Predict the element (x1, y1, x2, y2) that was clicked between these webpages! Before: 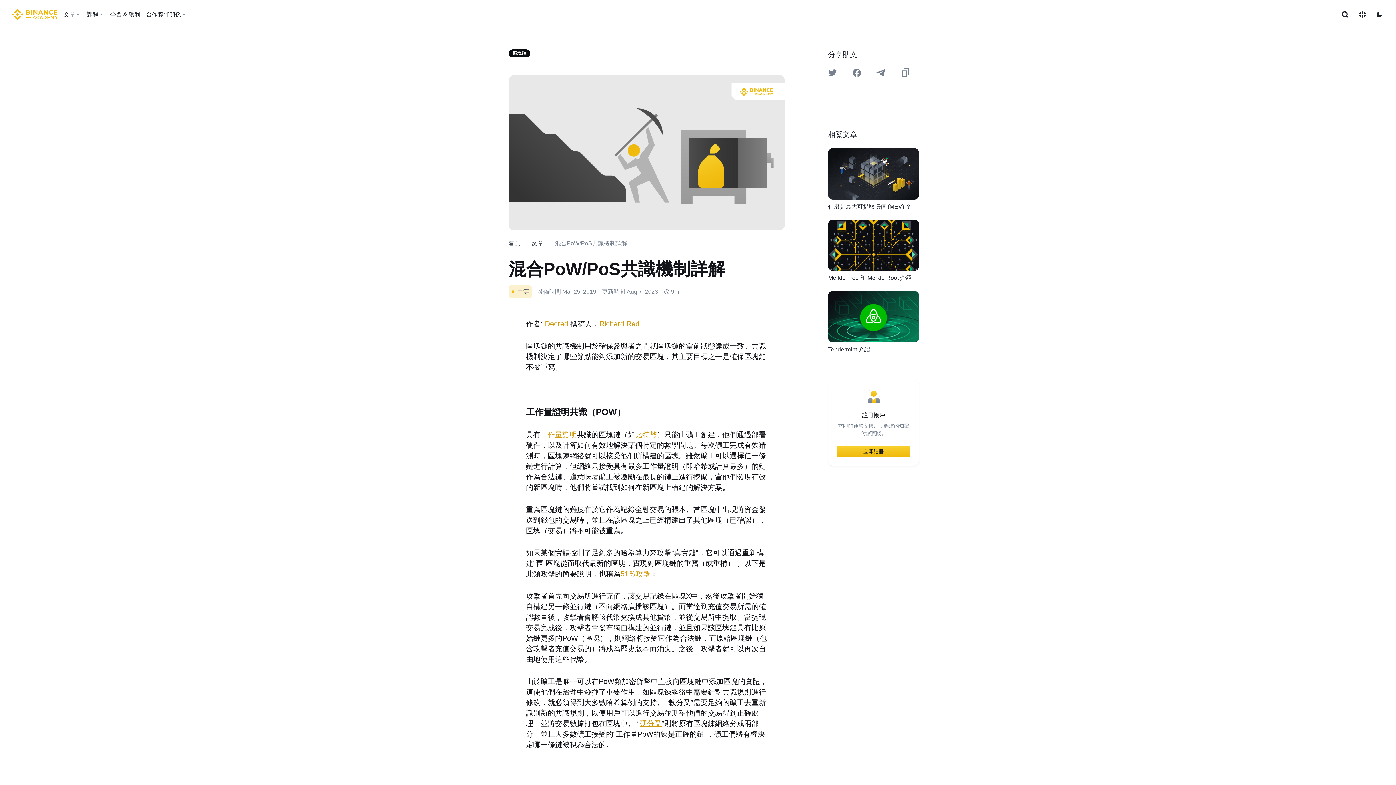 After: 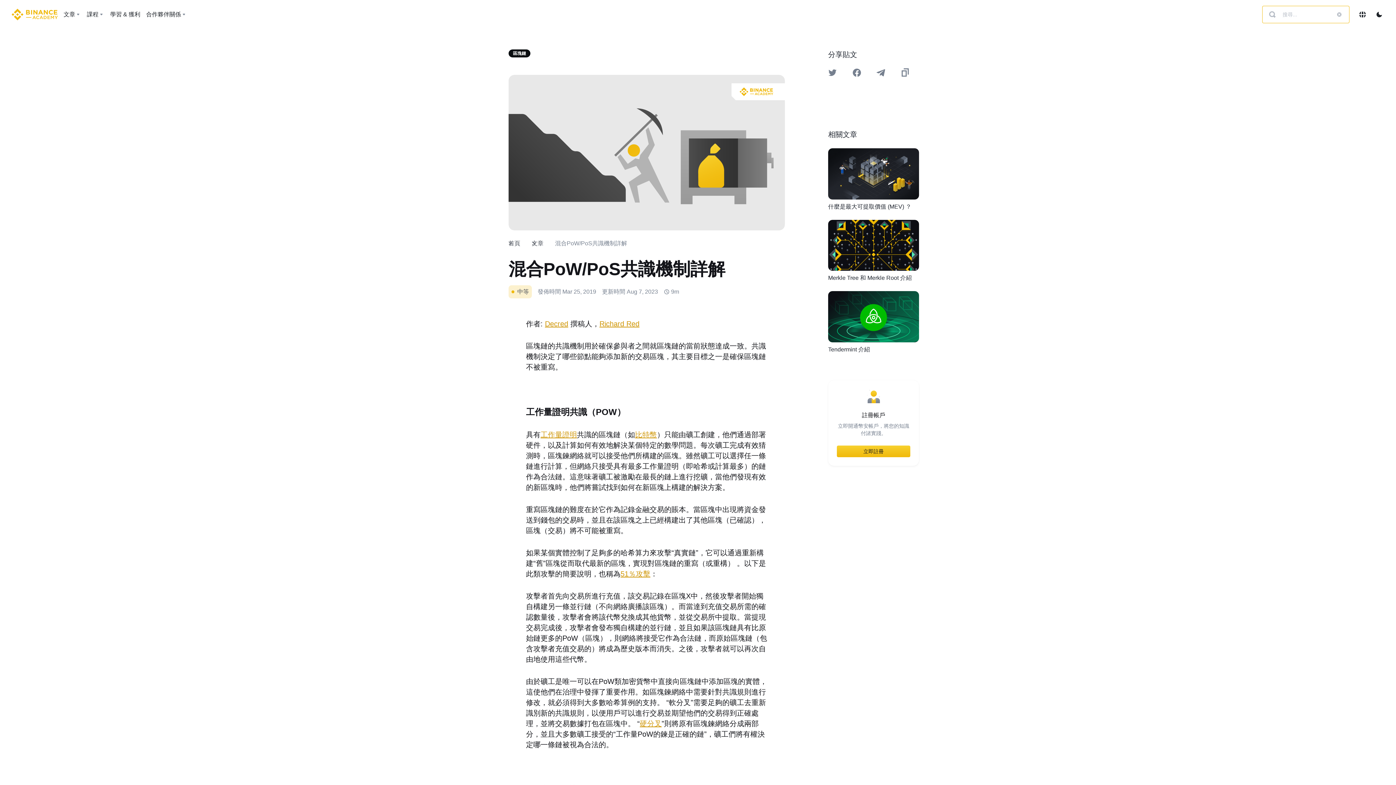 Action: label: Open search bar bbox: (1336, 8, 1349, 21)